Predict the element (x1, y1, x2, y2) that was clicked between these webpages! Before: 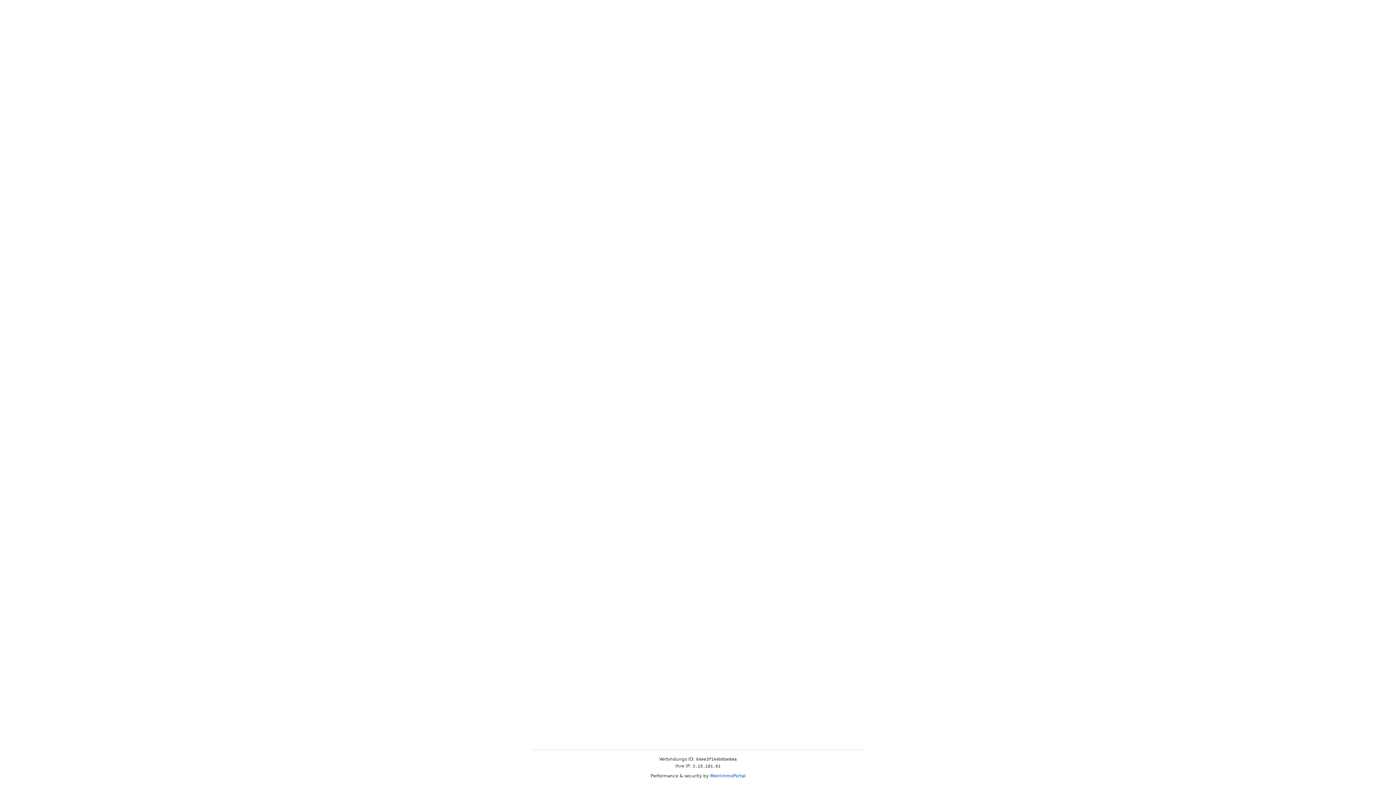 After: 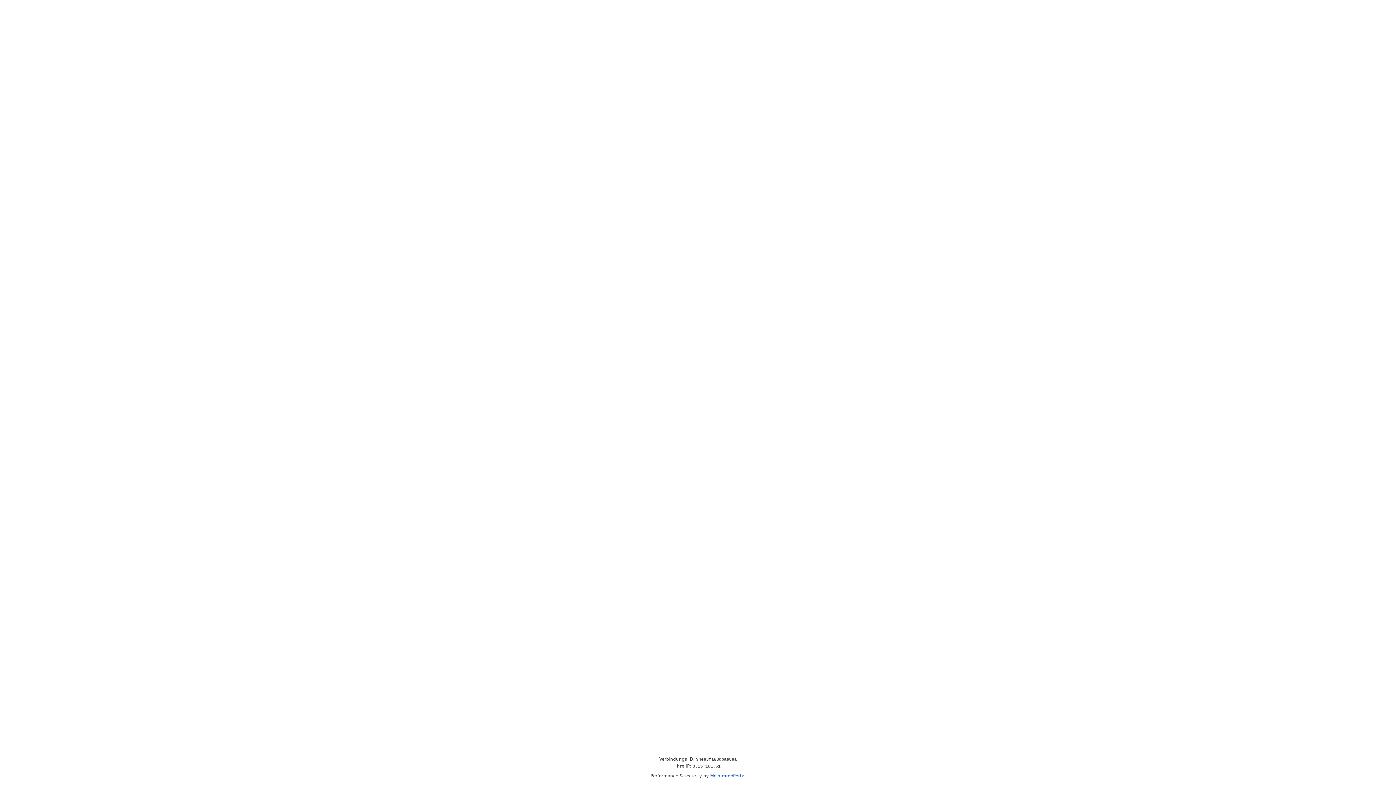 Action: label: MeinImmoPortal bbox: (710, 773, 745, 778)